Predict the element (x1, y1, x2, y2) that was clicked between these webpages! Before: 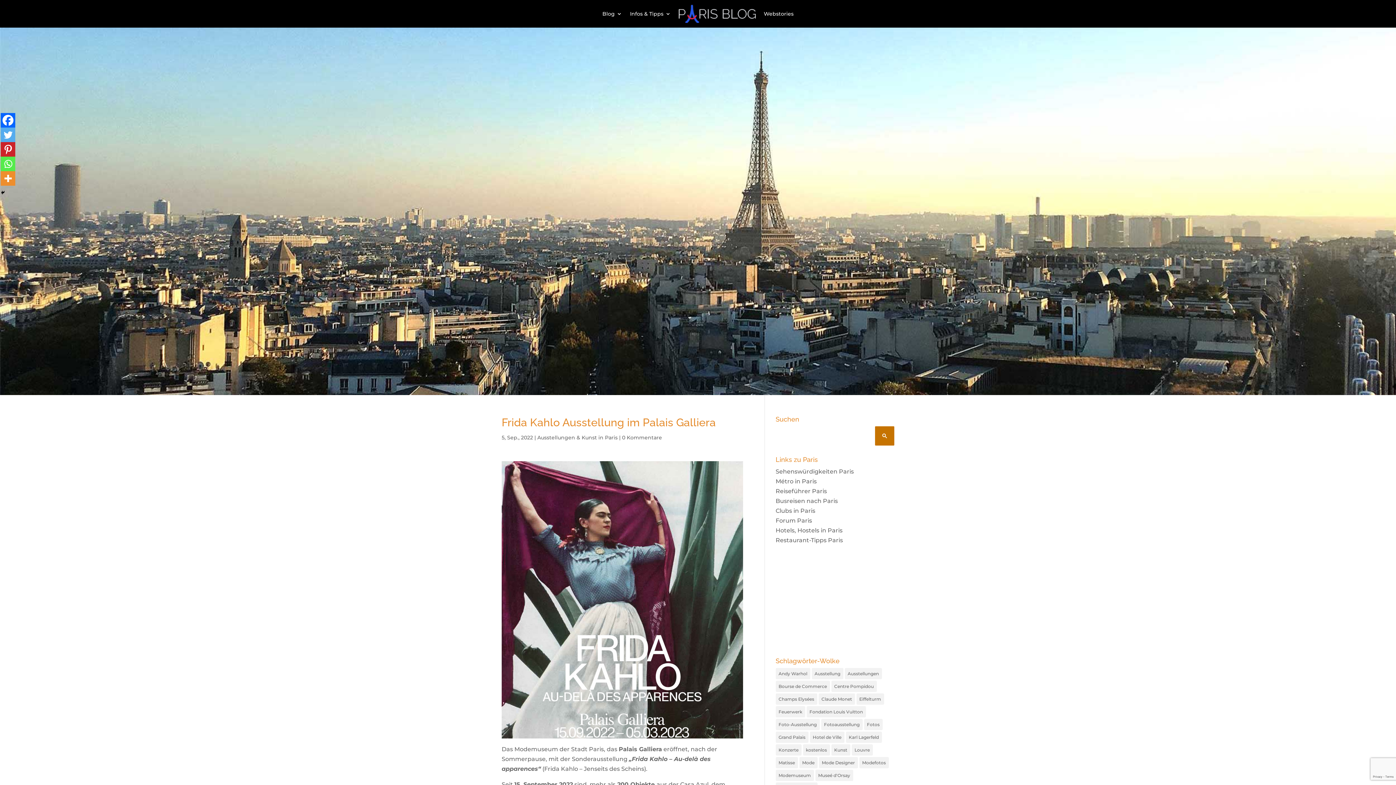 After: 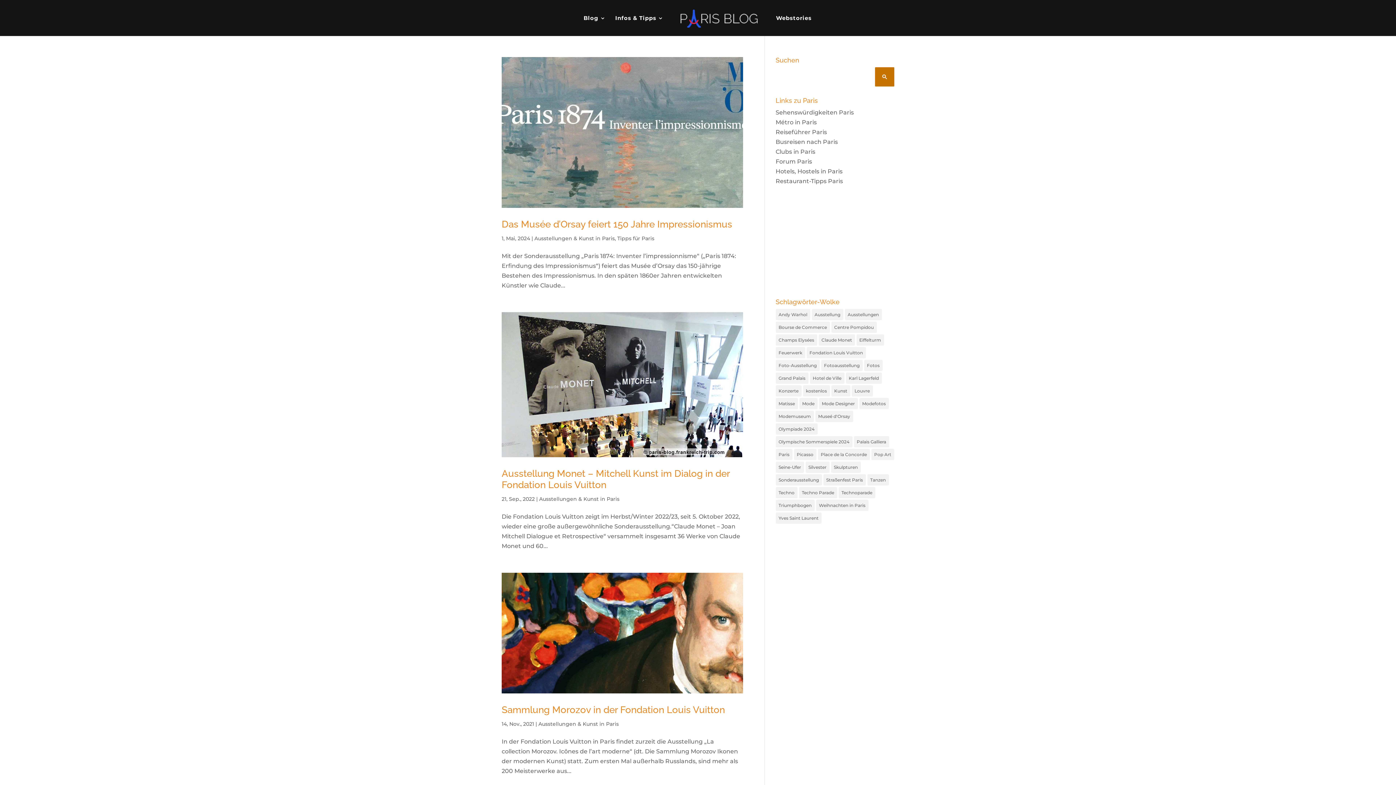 Action: label: Claude Monet (8 Einträge) bbox: (818, 693, 855, 704)